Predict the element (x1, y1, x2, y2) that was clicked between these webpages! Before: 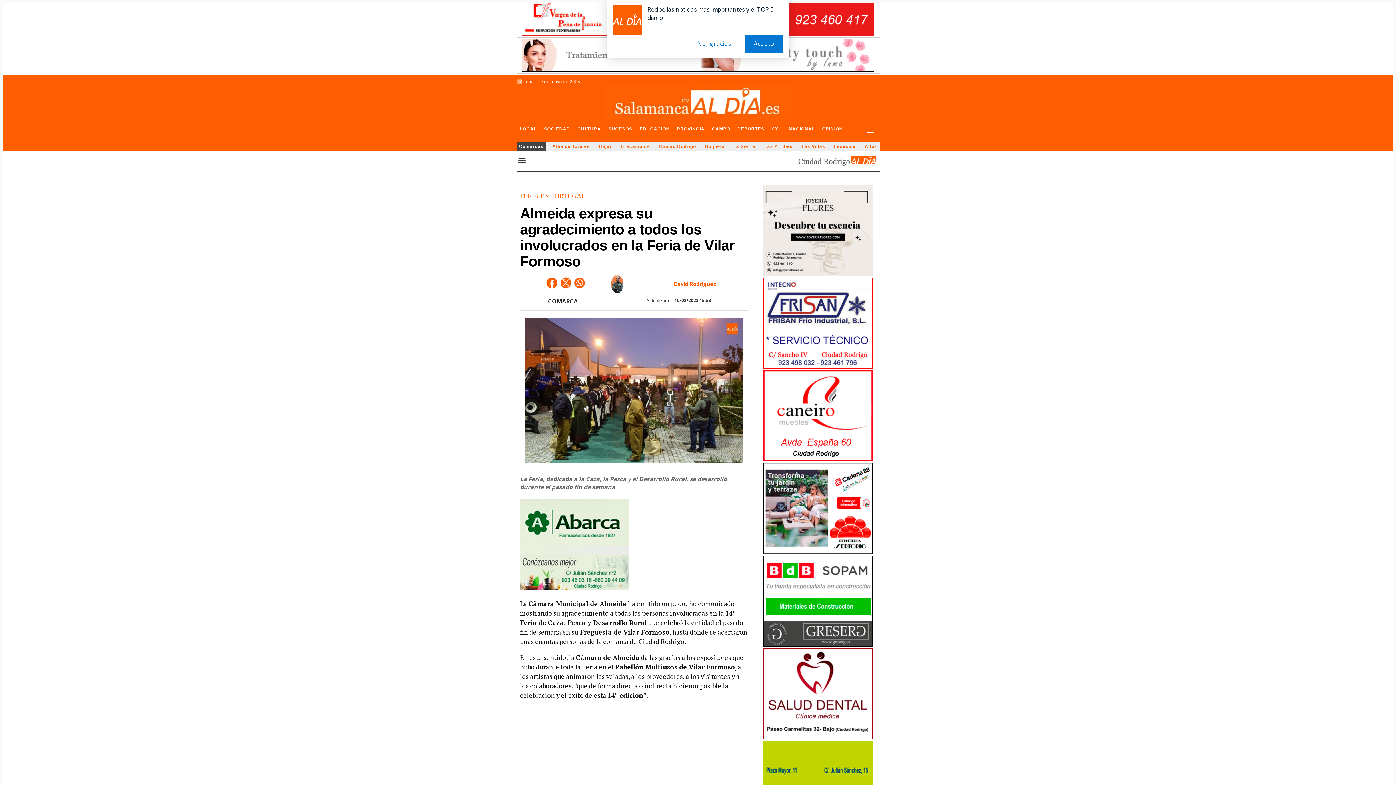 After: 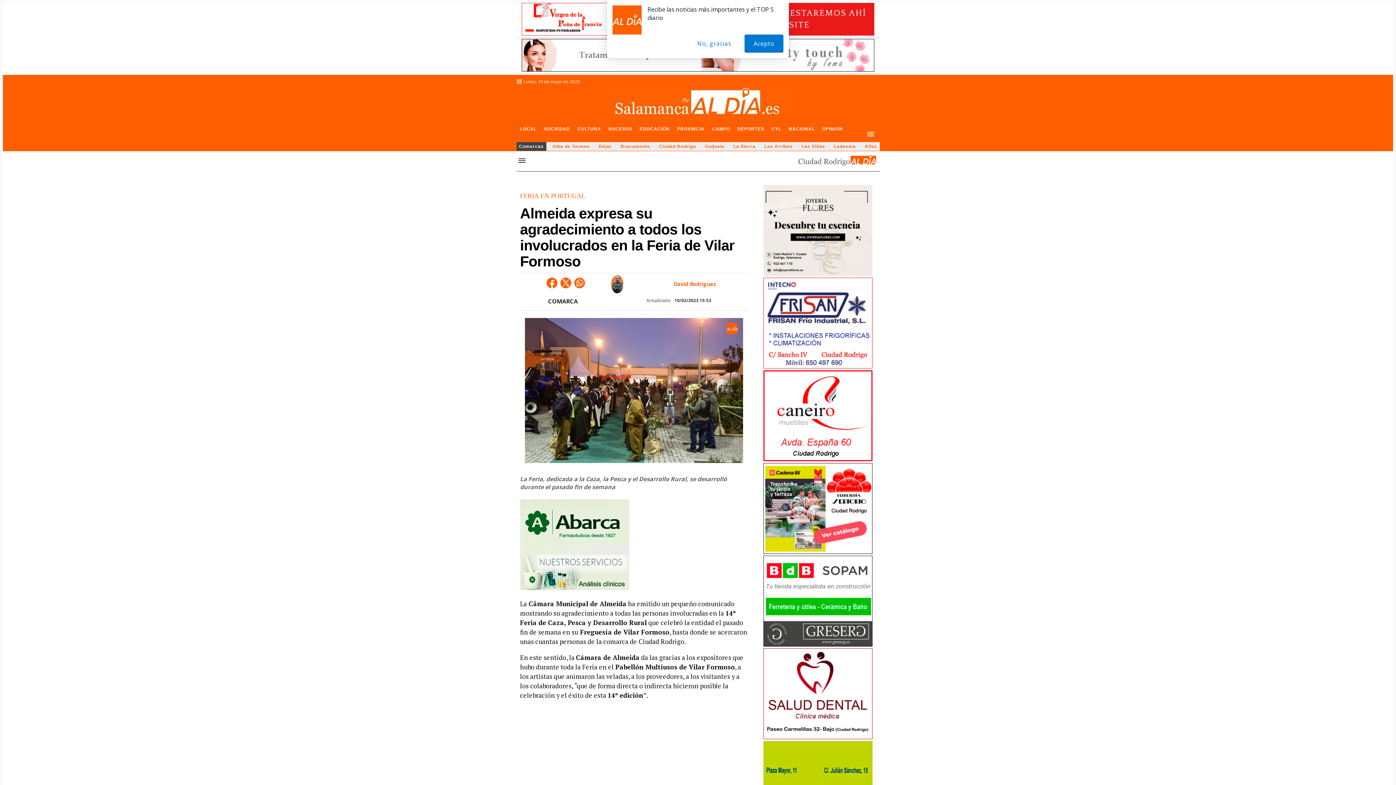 Action: bbox: (546, 276, 557, 288)